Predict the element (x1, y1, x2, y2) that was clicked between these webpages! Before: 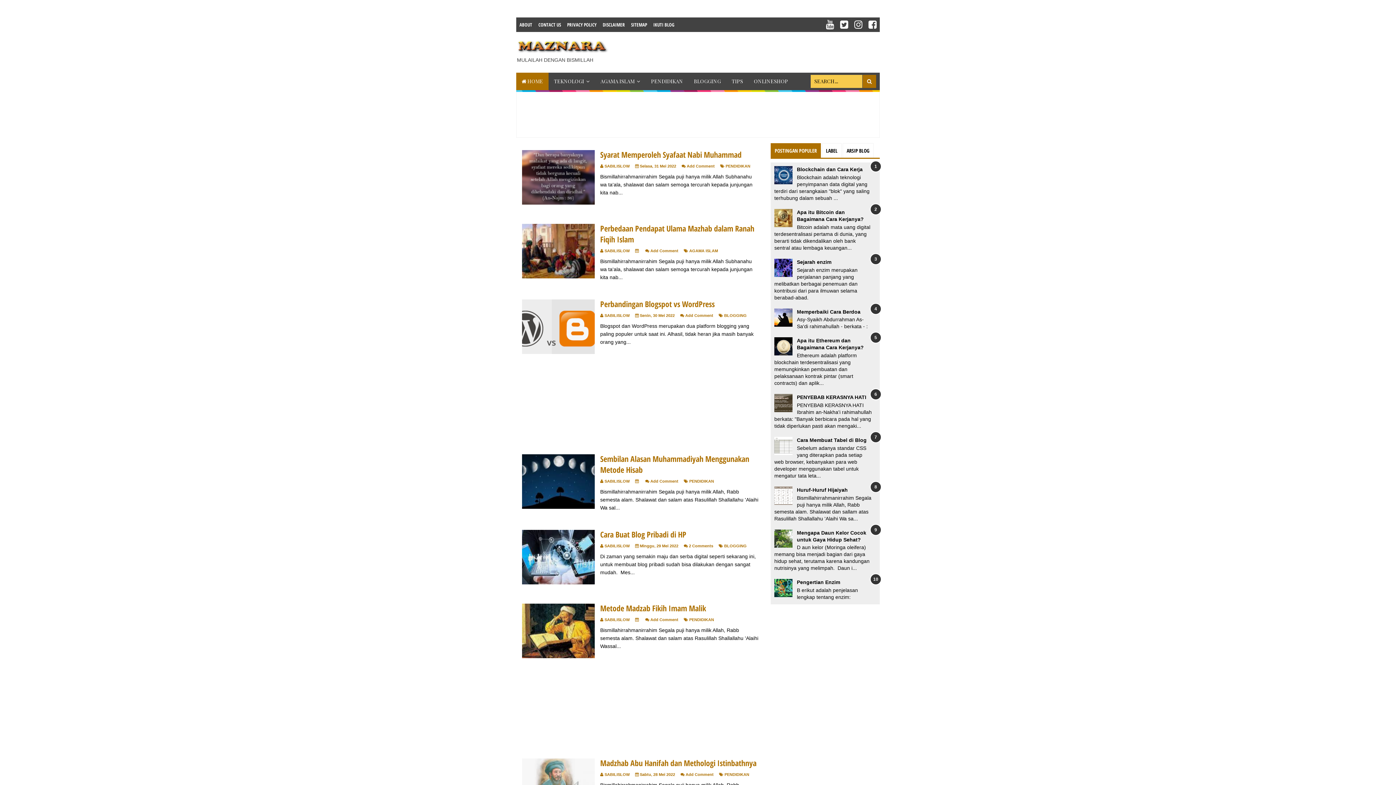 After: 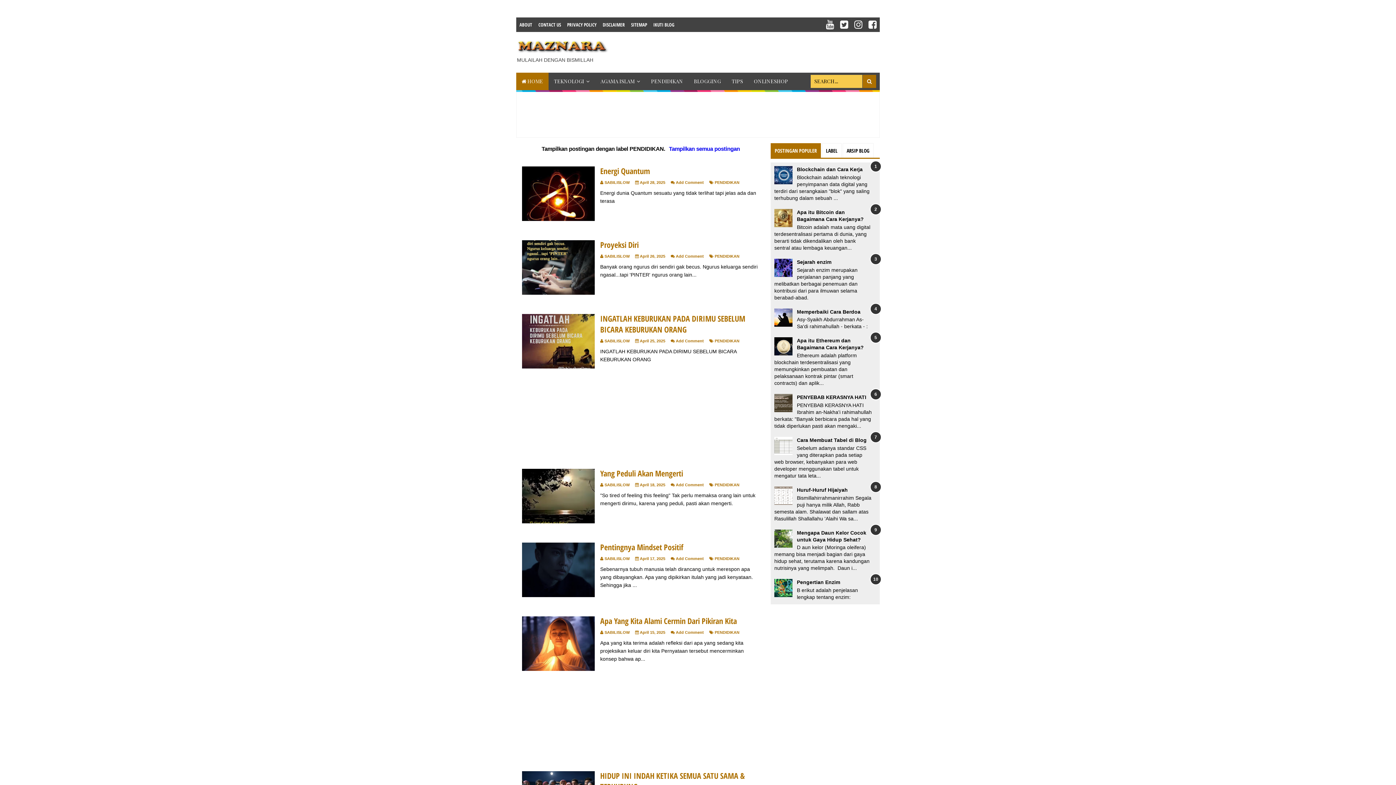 Action: label: PENDIDIKAN bbox: (689, 617, 714, 623)